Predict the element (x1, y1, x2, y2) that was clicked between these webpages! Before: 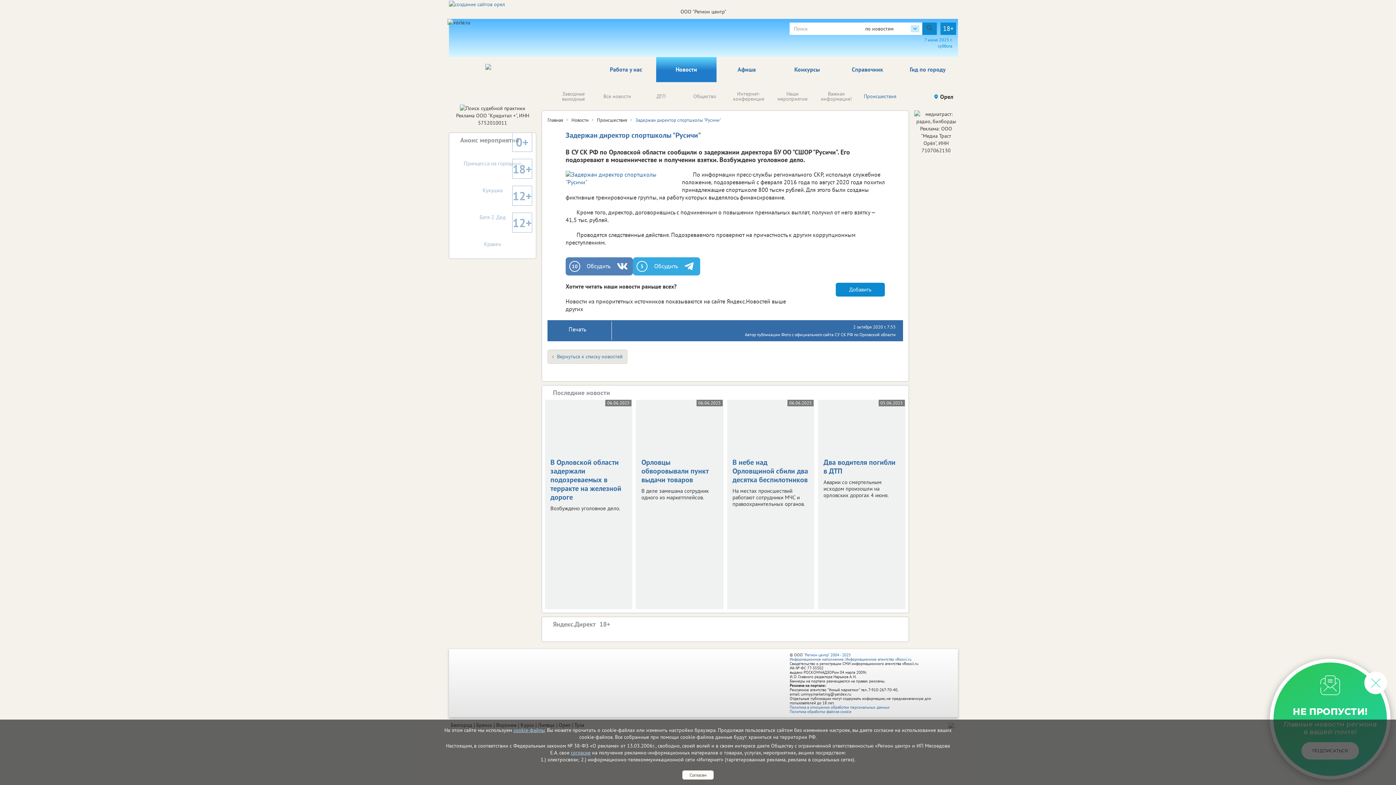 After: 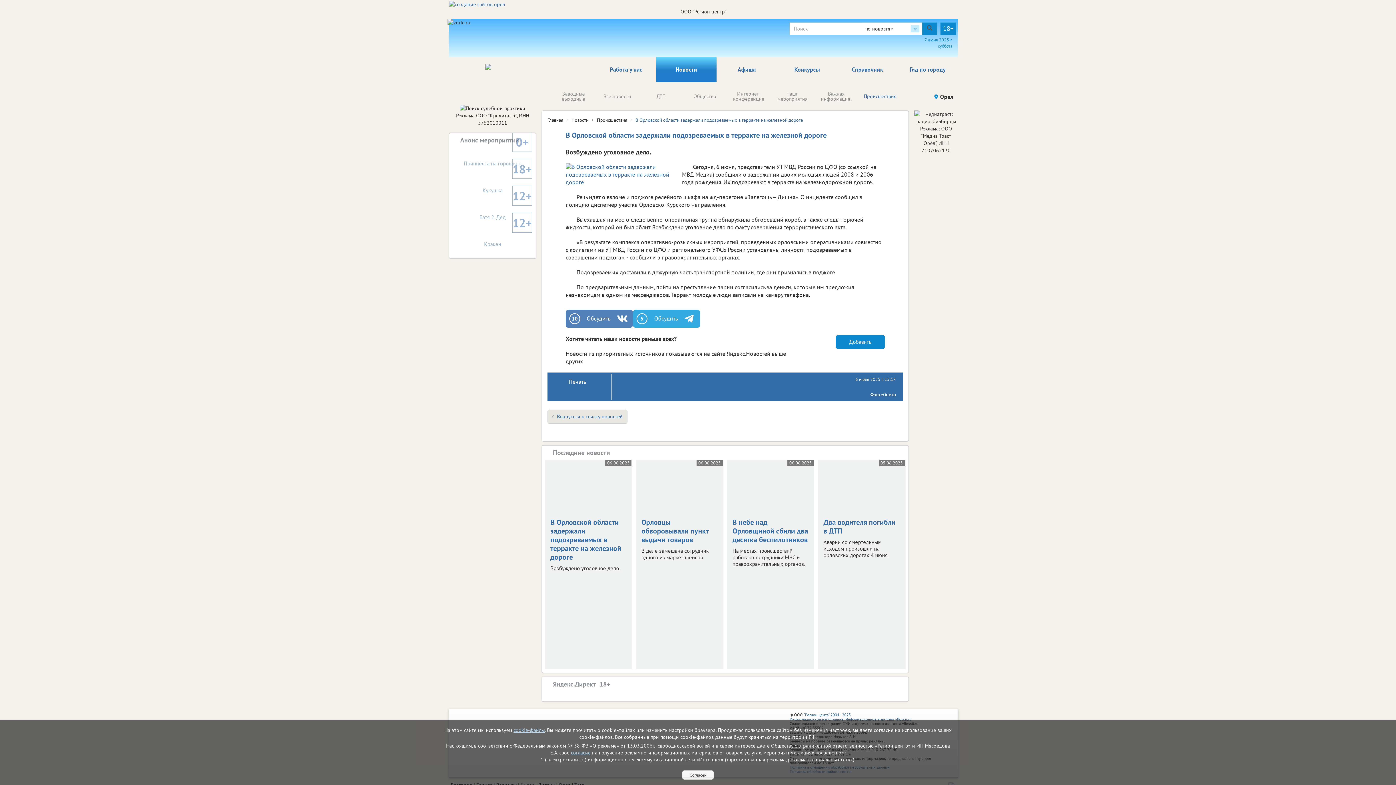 Action: bbox: (545, 399, 632, 452) label: 06.06.2025